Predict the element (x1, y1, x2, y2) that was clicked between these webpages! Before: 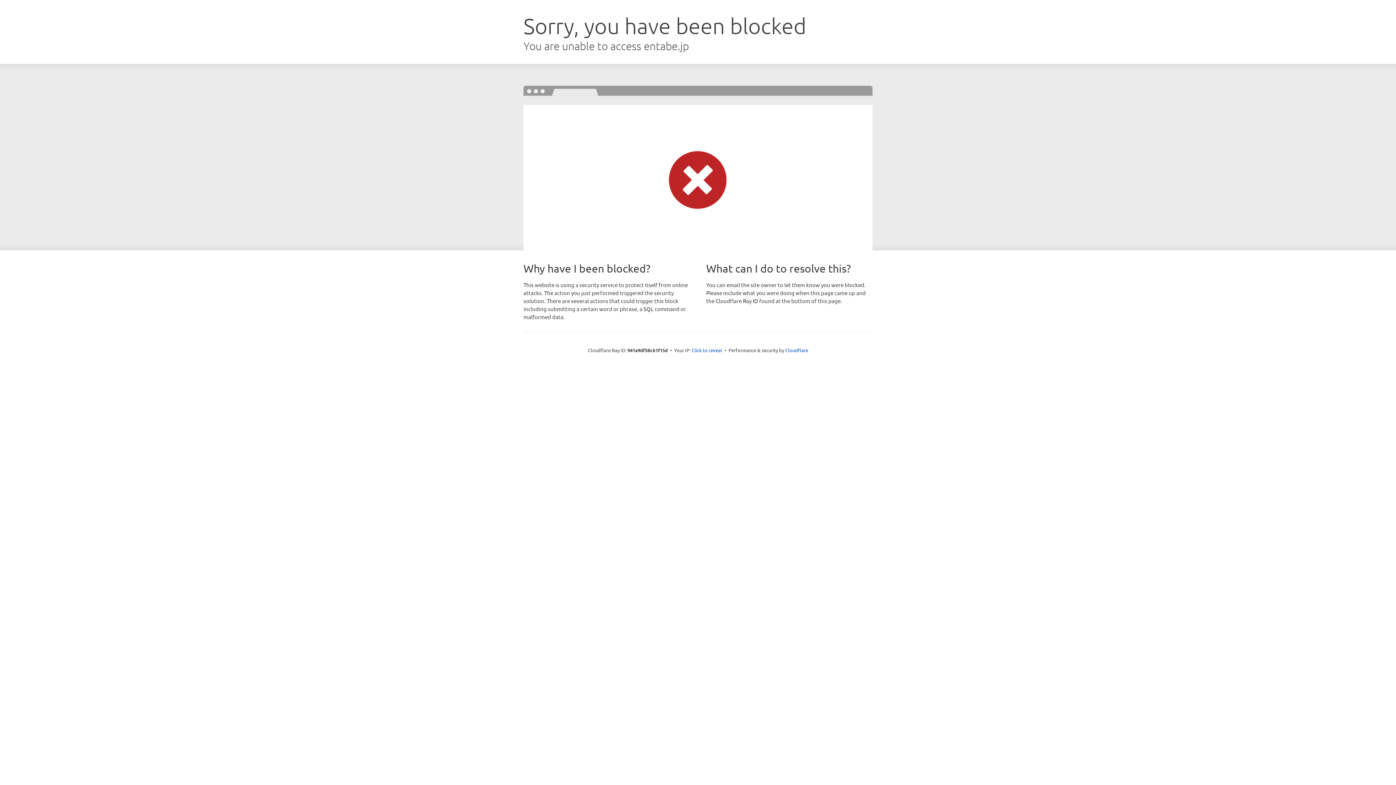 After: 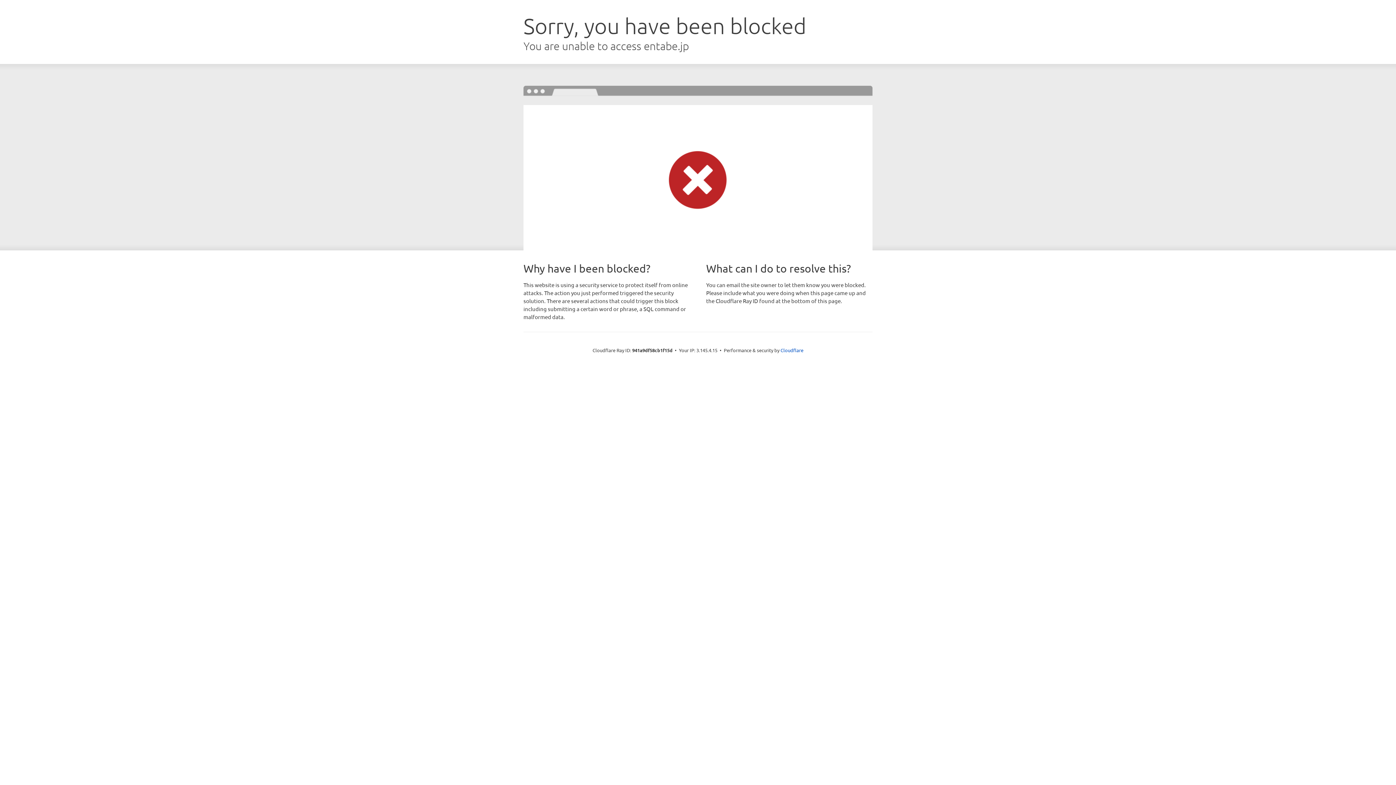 Action: label: Click to reveal bbox: (691, 346, 722, 353)